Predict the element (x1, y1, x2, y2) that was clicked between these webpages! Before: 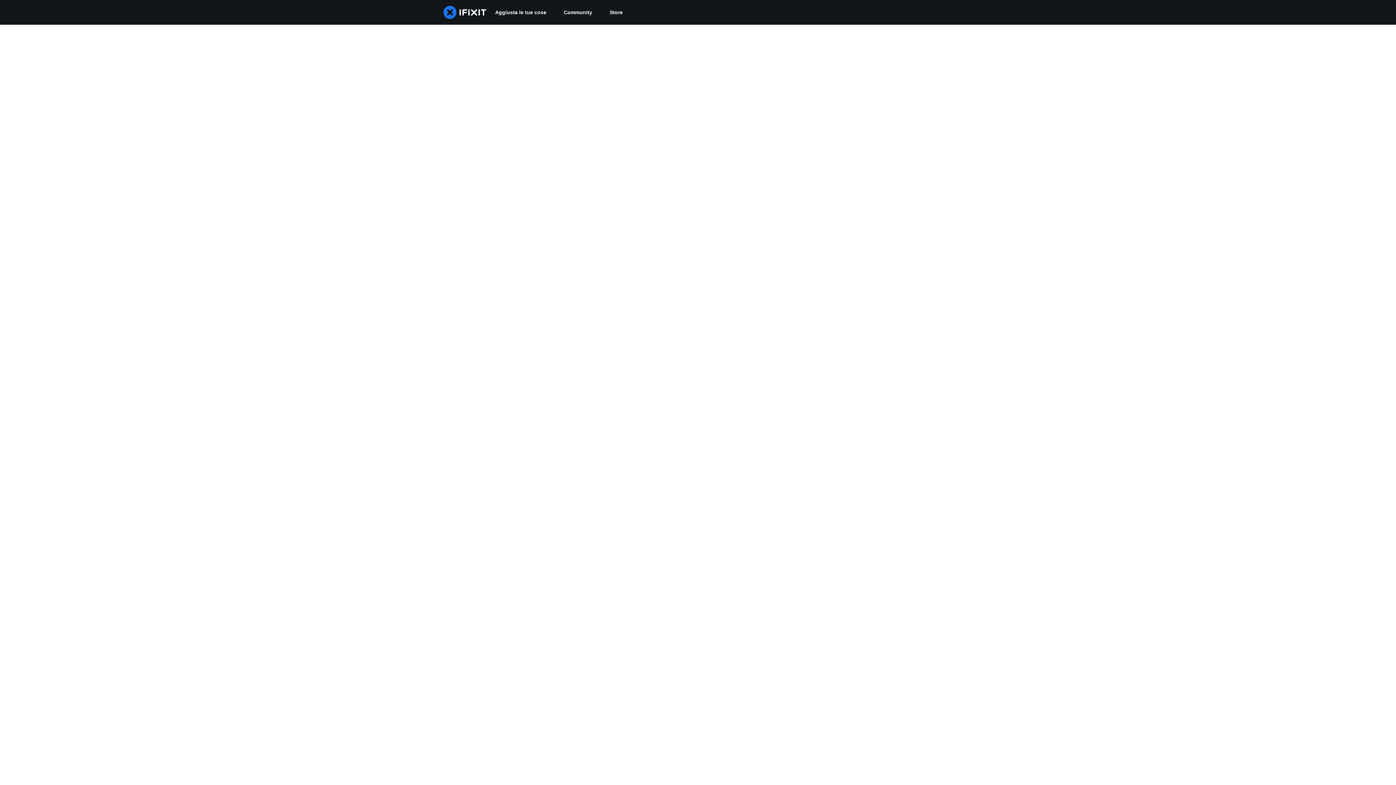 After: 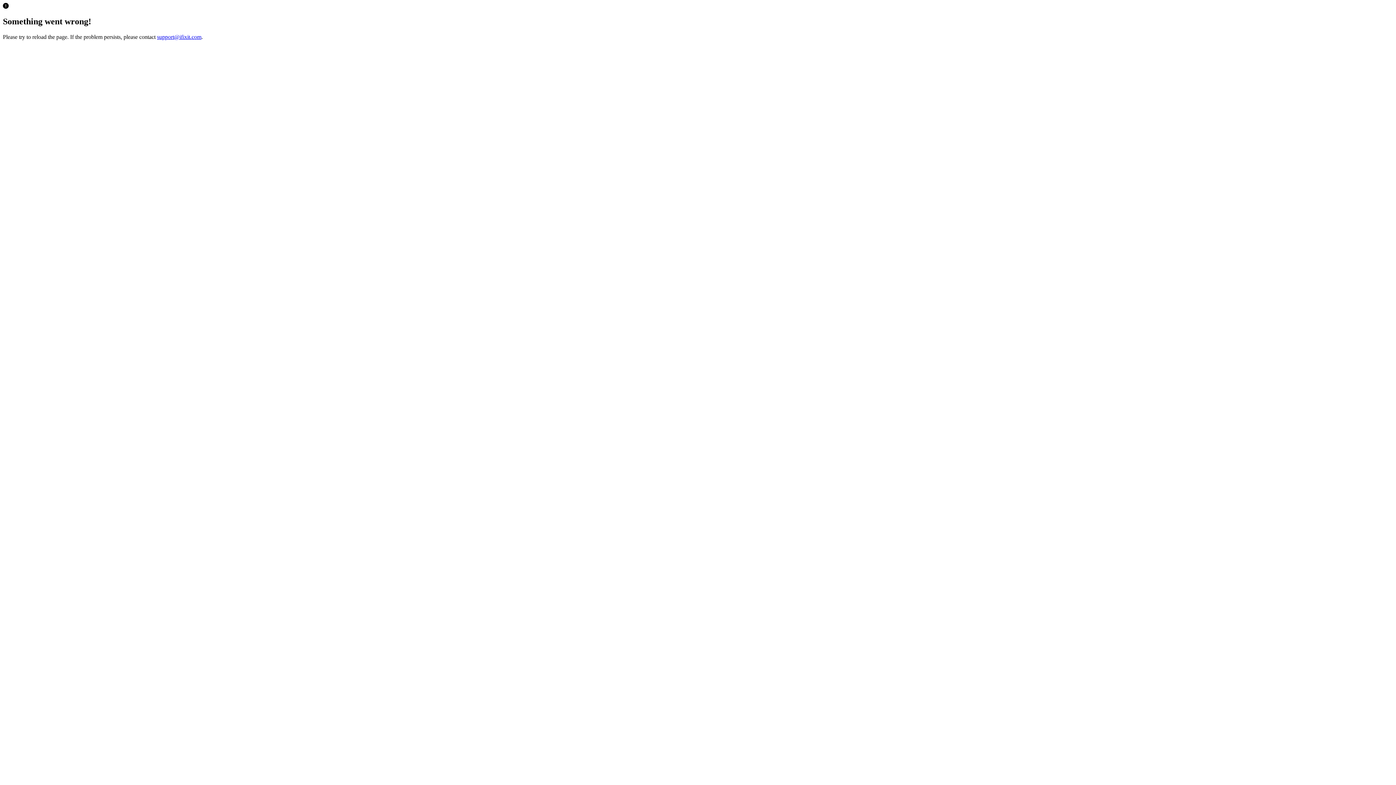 Action: bbox: (601, 0, 631, 24) label: Store